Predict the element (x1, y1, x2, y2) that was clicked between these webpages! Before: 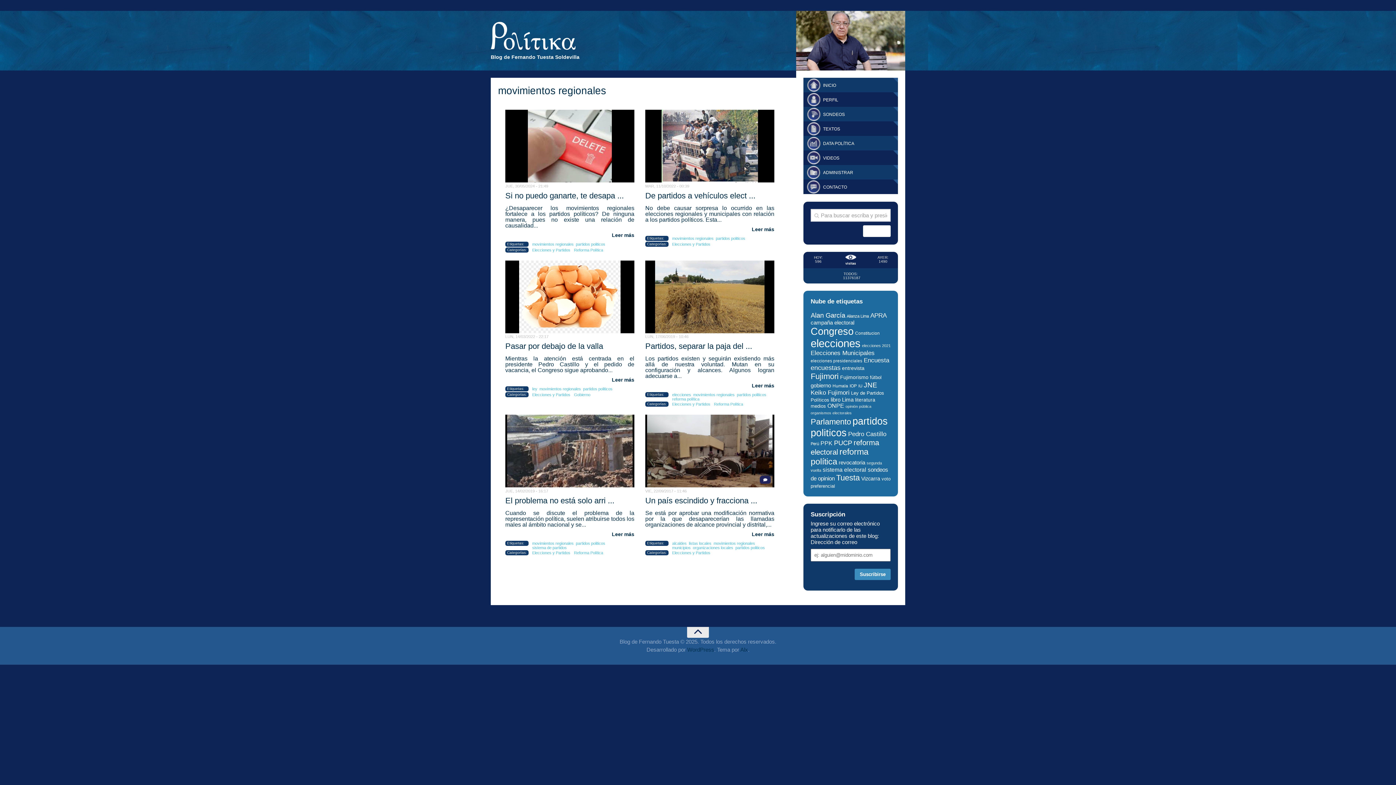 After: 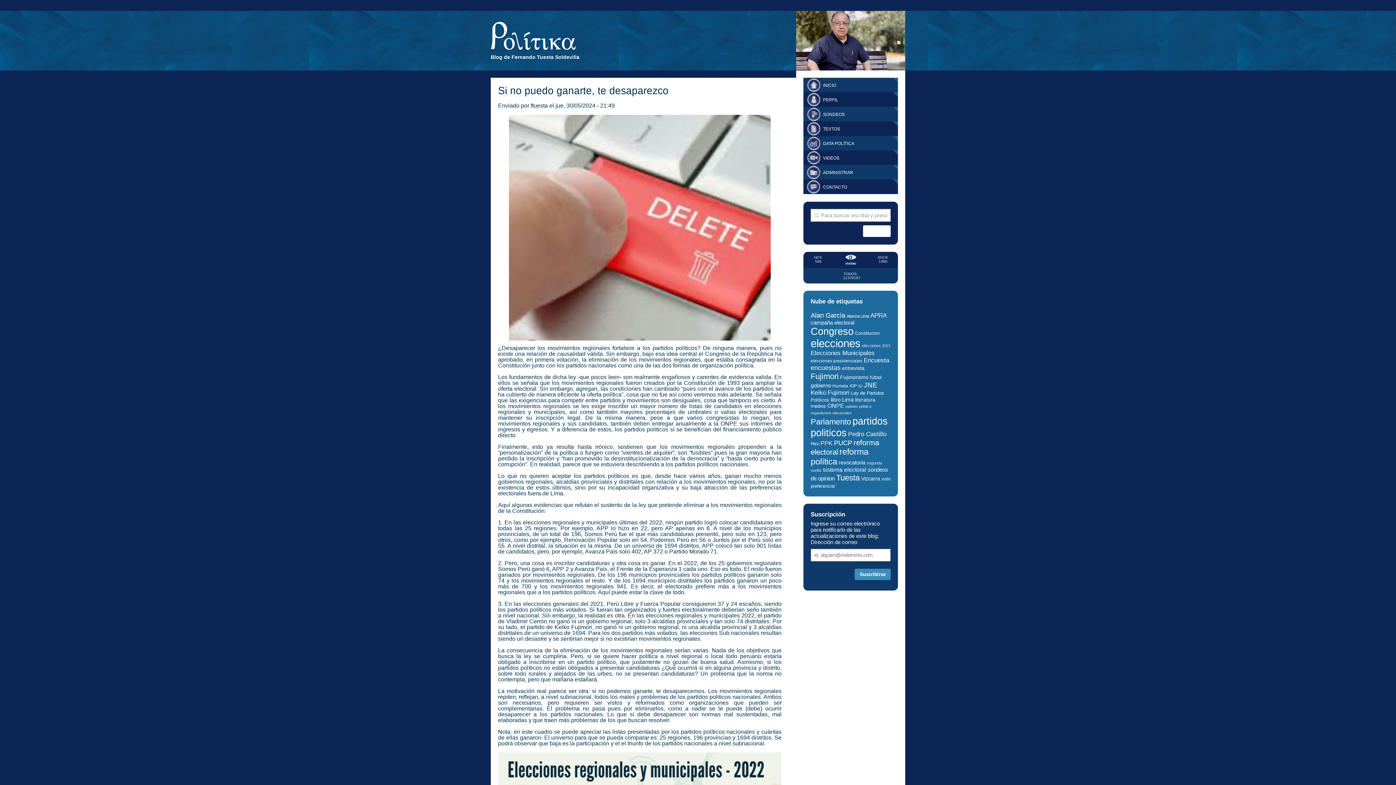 Action: bbox: (505, 109, 634, 182)